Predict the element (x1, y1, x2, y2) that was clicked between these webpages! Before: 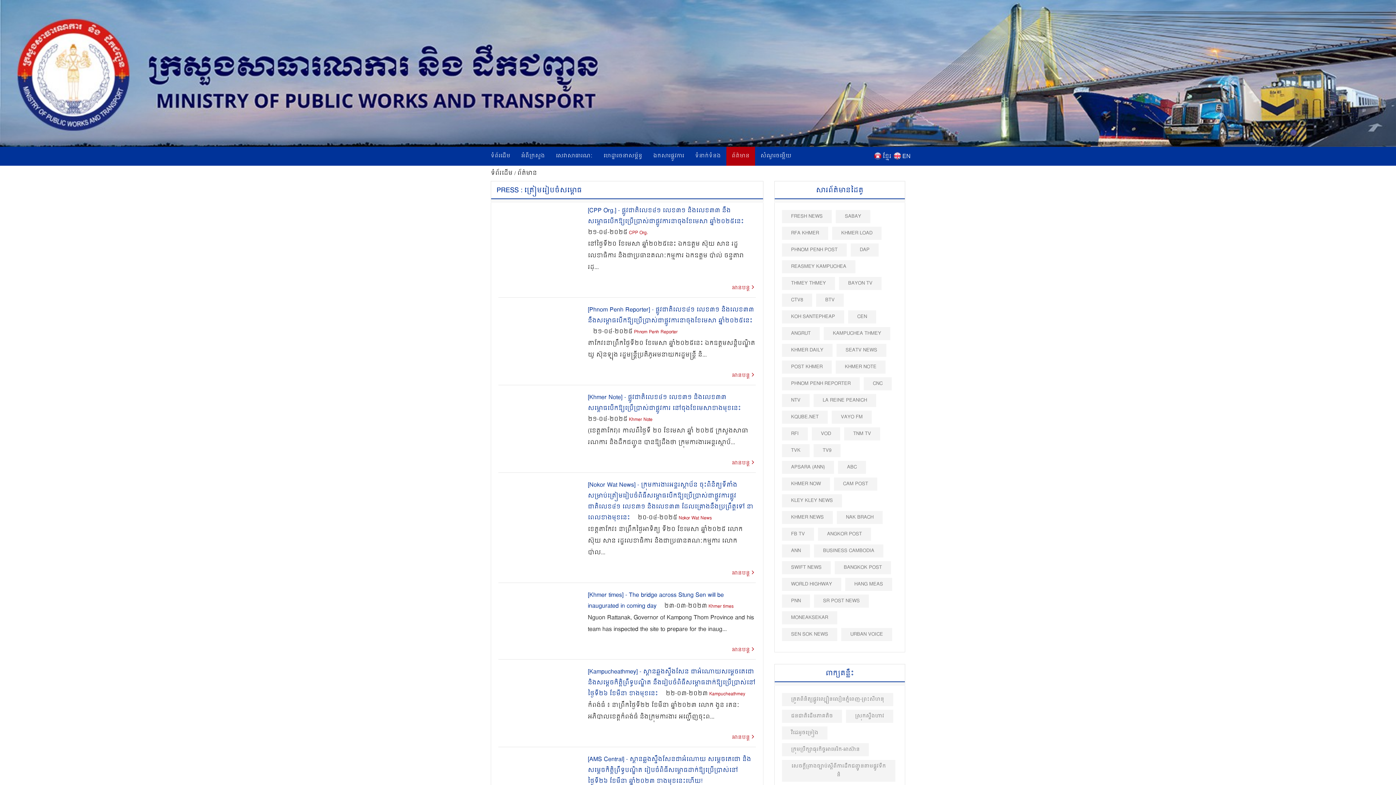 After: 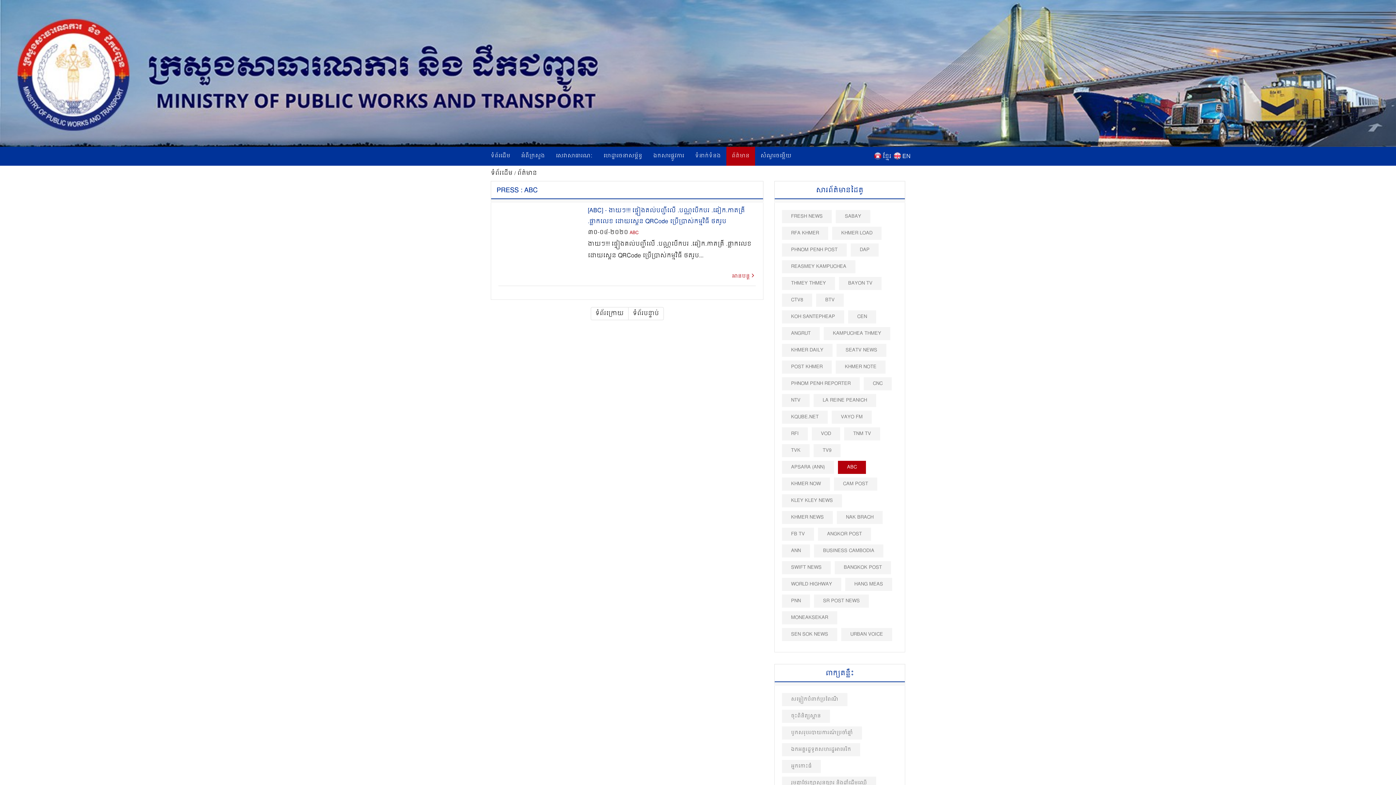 Action: label: ABC bbox: (838, 461, 866, 474)